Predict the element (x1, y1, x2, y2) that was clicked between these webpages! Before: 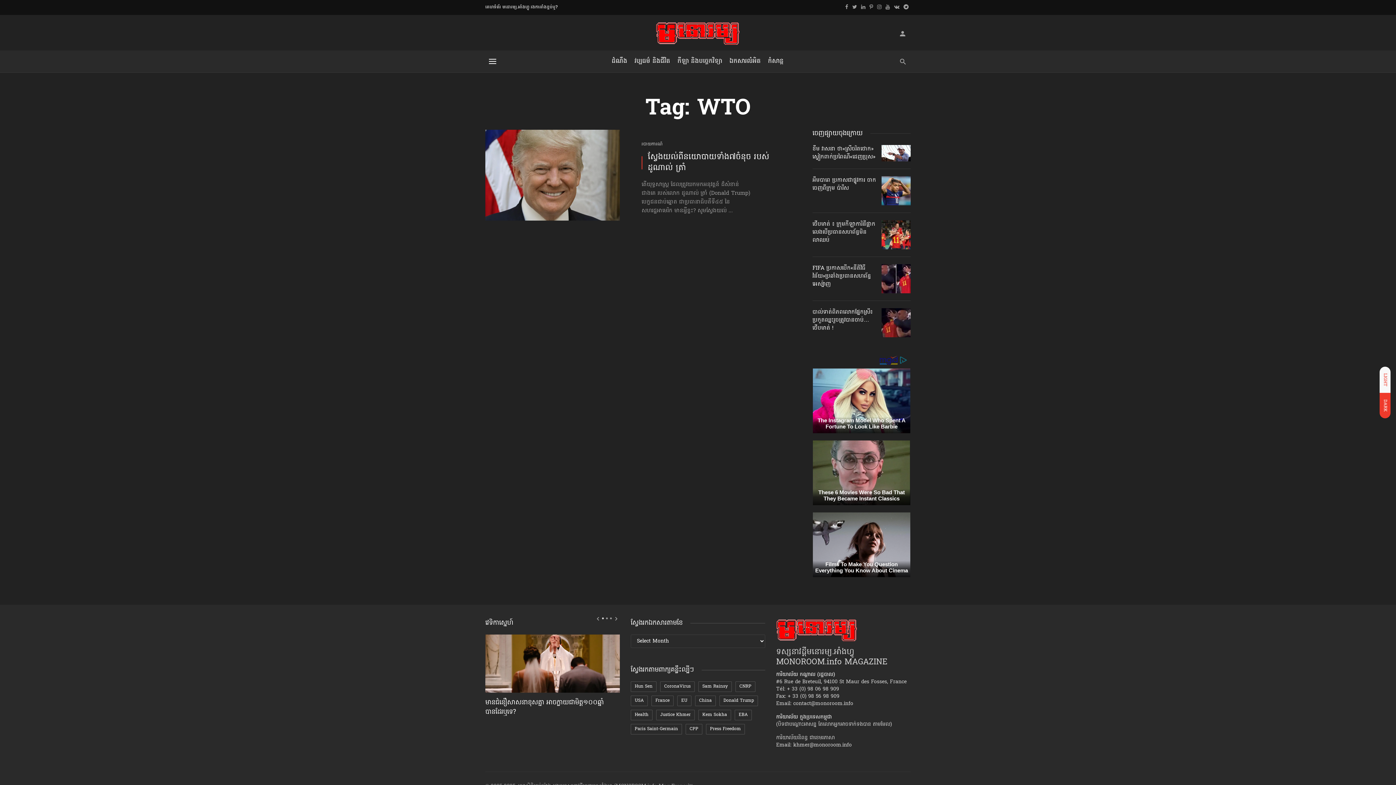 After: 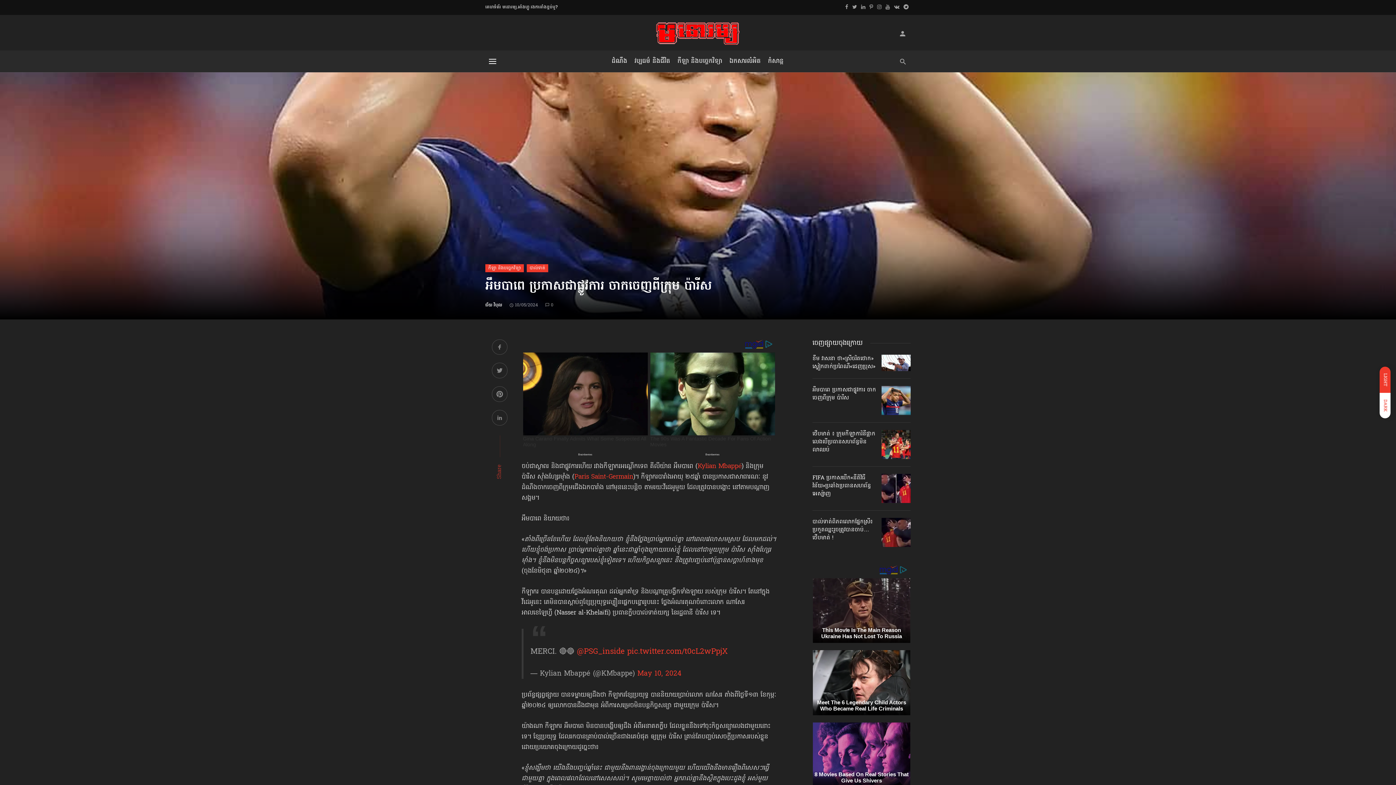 Action: bbox: (881, 176, 910, 205)